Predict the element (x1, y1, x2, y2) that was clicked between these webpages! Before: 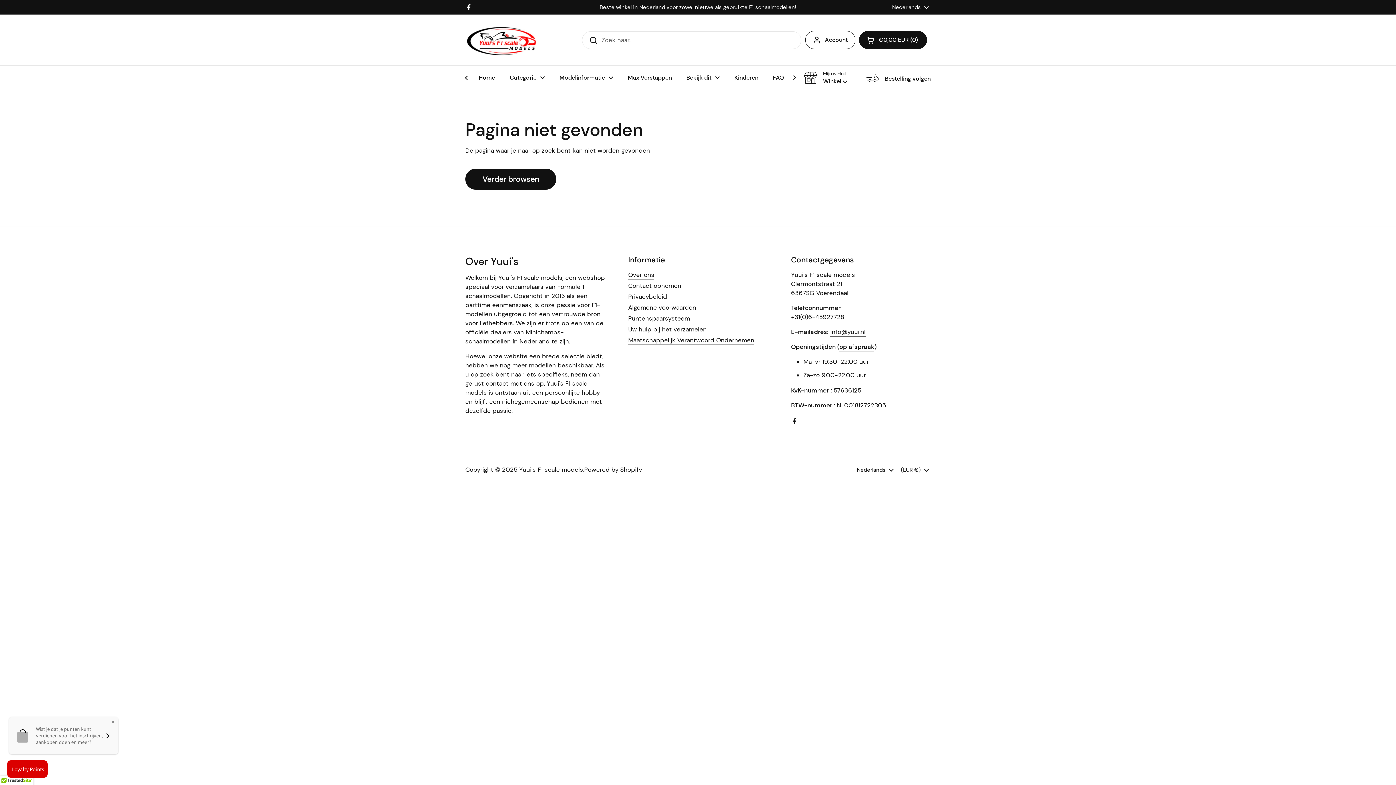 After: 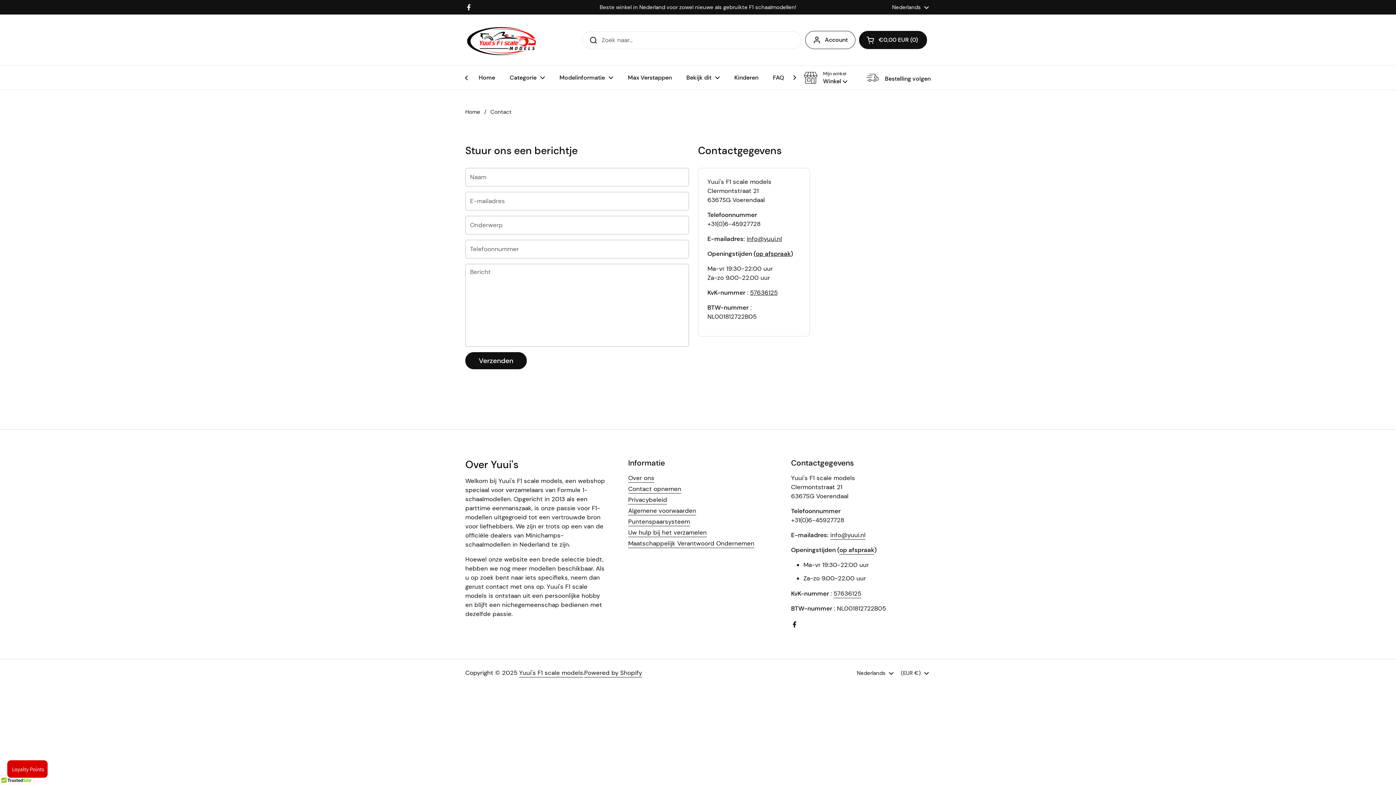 Action: label: Contact opnemen bbox: (628, 281, 681, 290)